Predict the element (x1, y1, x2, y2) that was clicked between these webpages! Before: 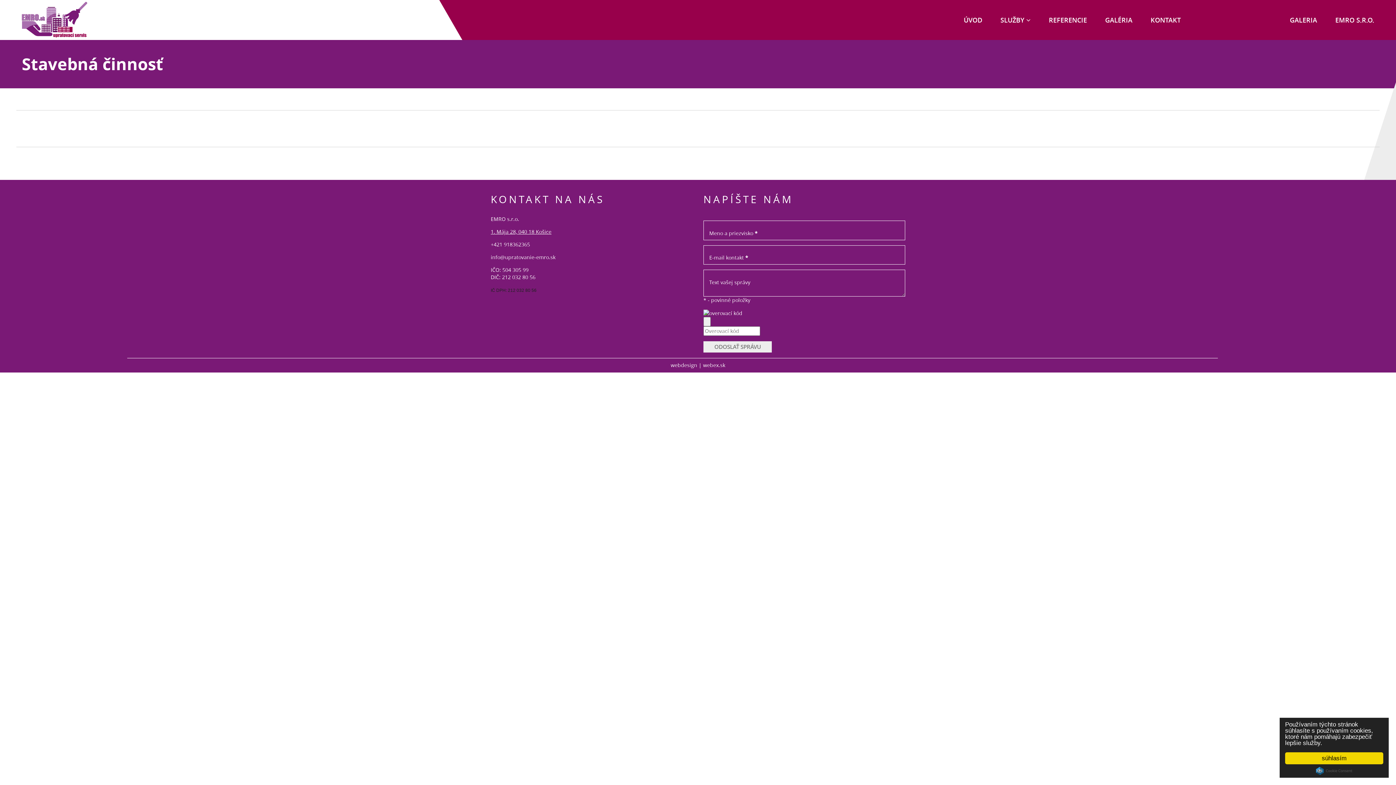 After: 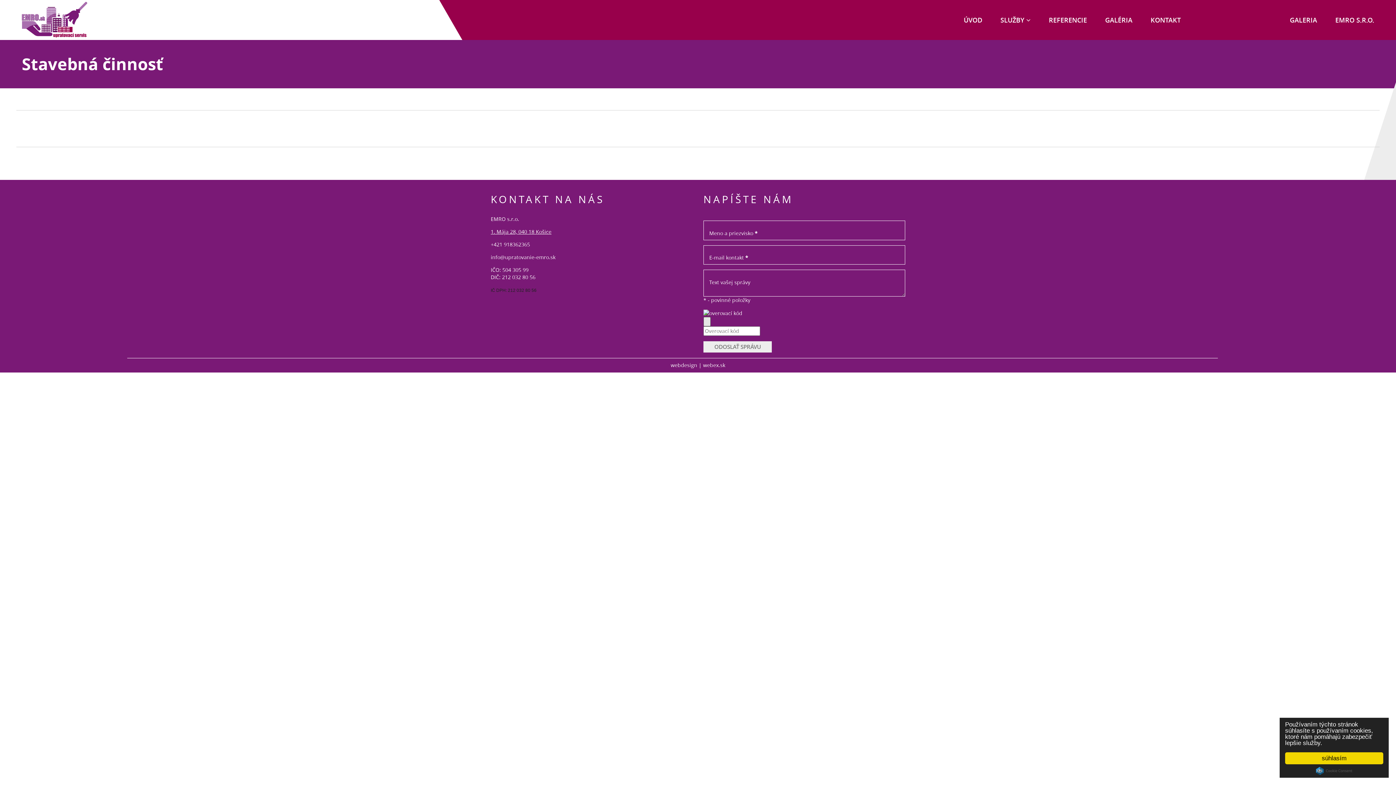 Action: bbox: (703, 317, 710, 326) label:  